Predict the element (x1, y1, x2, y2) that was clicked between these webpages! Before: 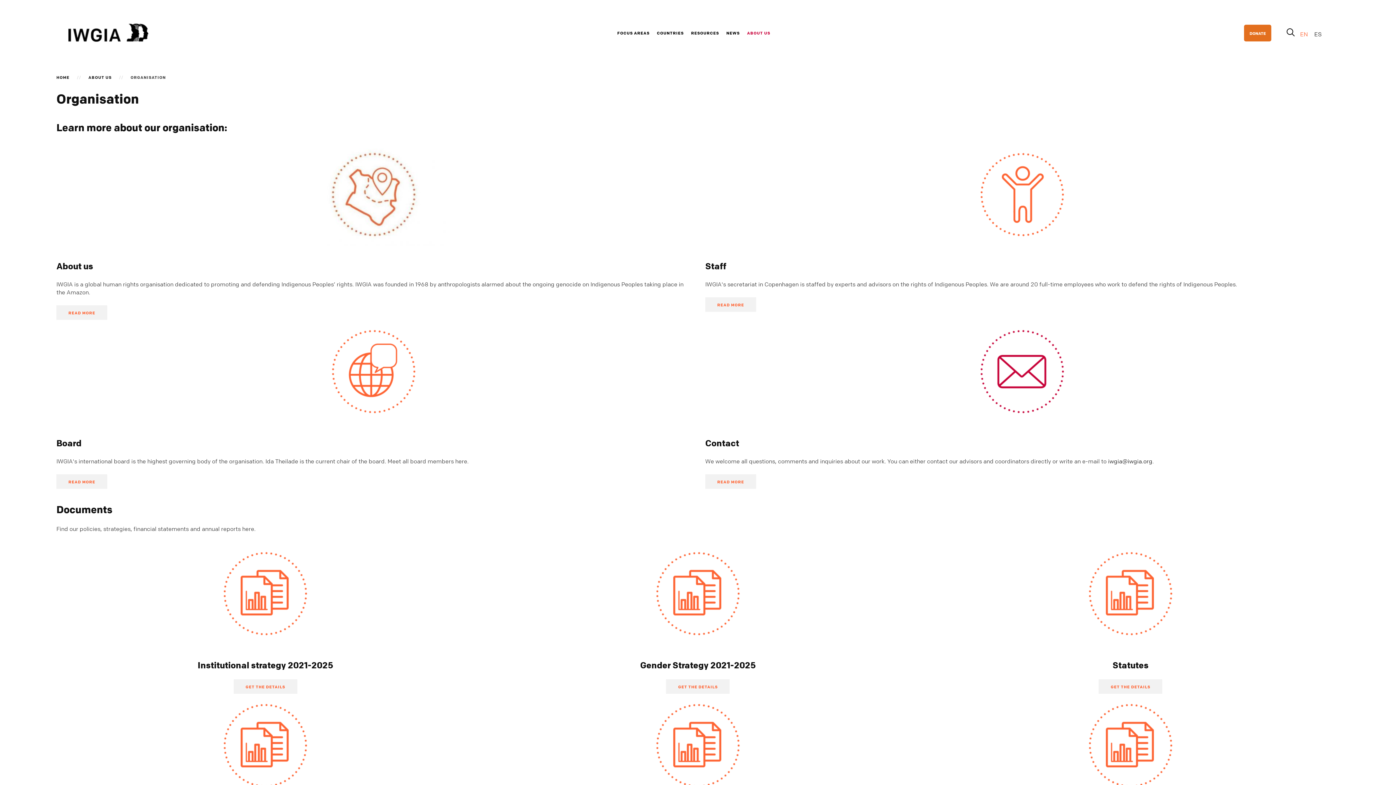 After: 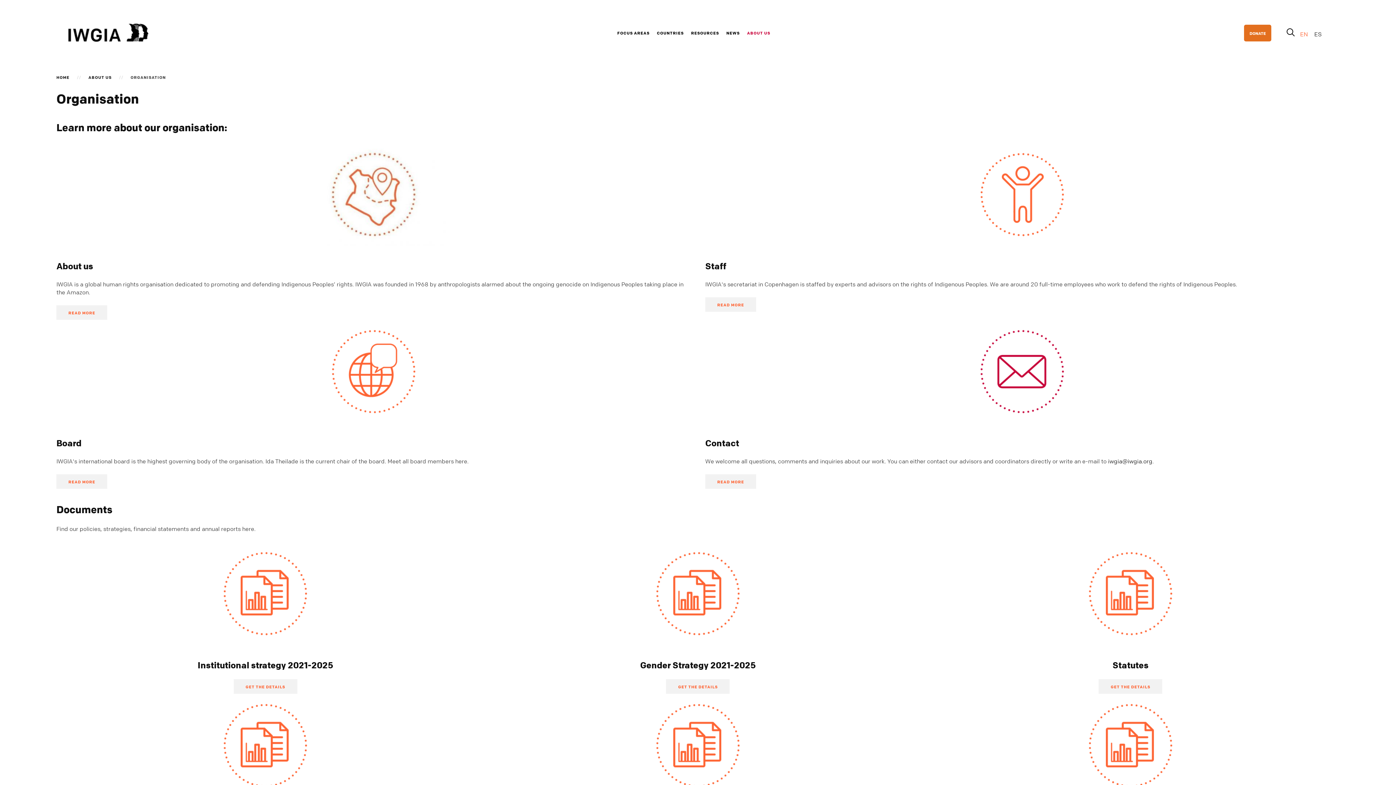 Action: bbox: (774, 14, 782, 50) label:  